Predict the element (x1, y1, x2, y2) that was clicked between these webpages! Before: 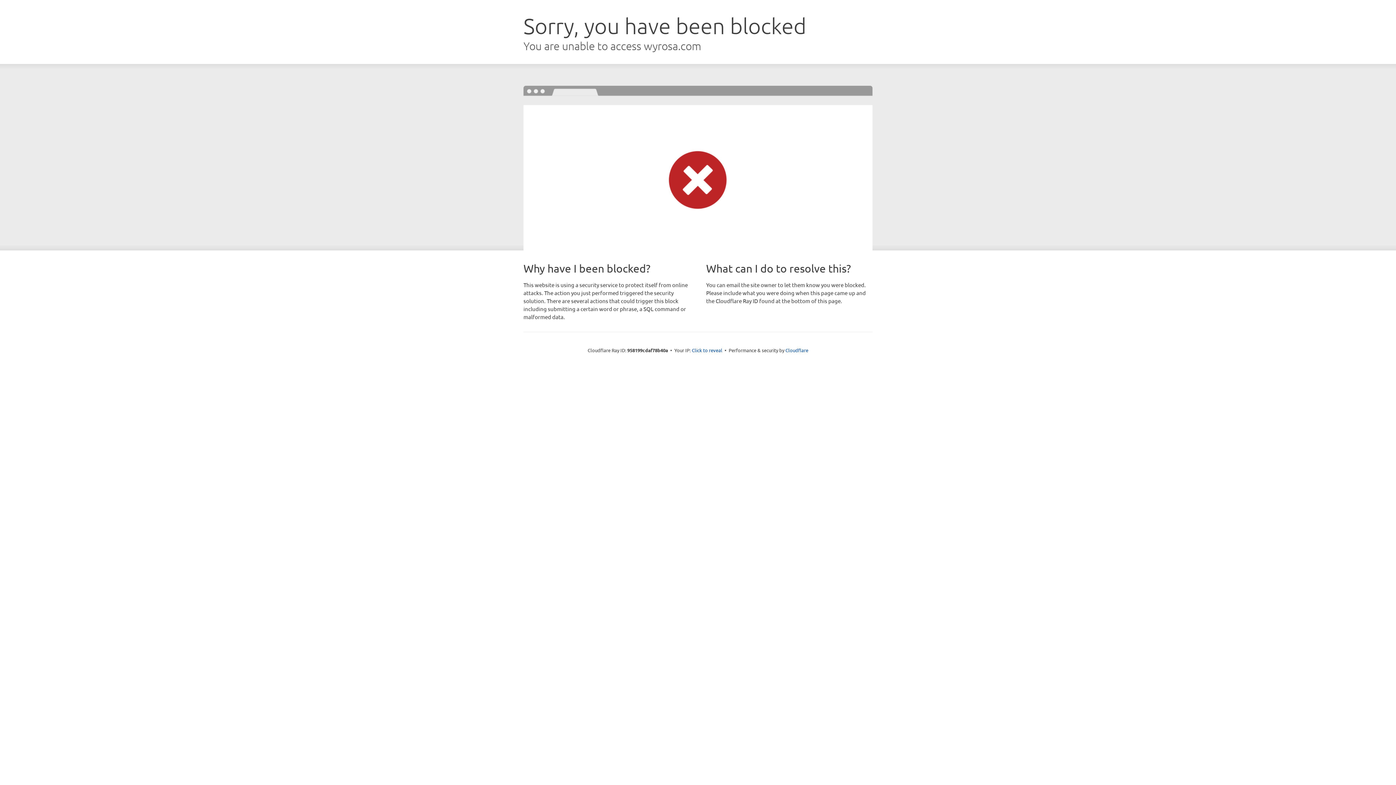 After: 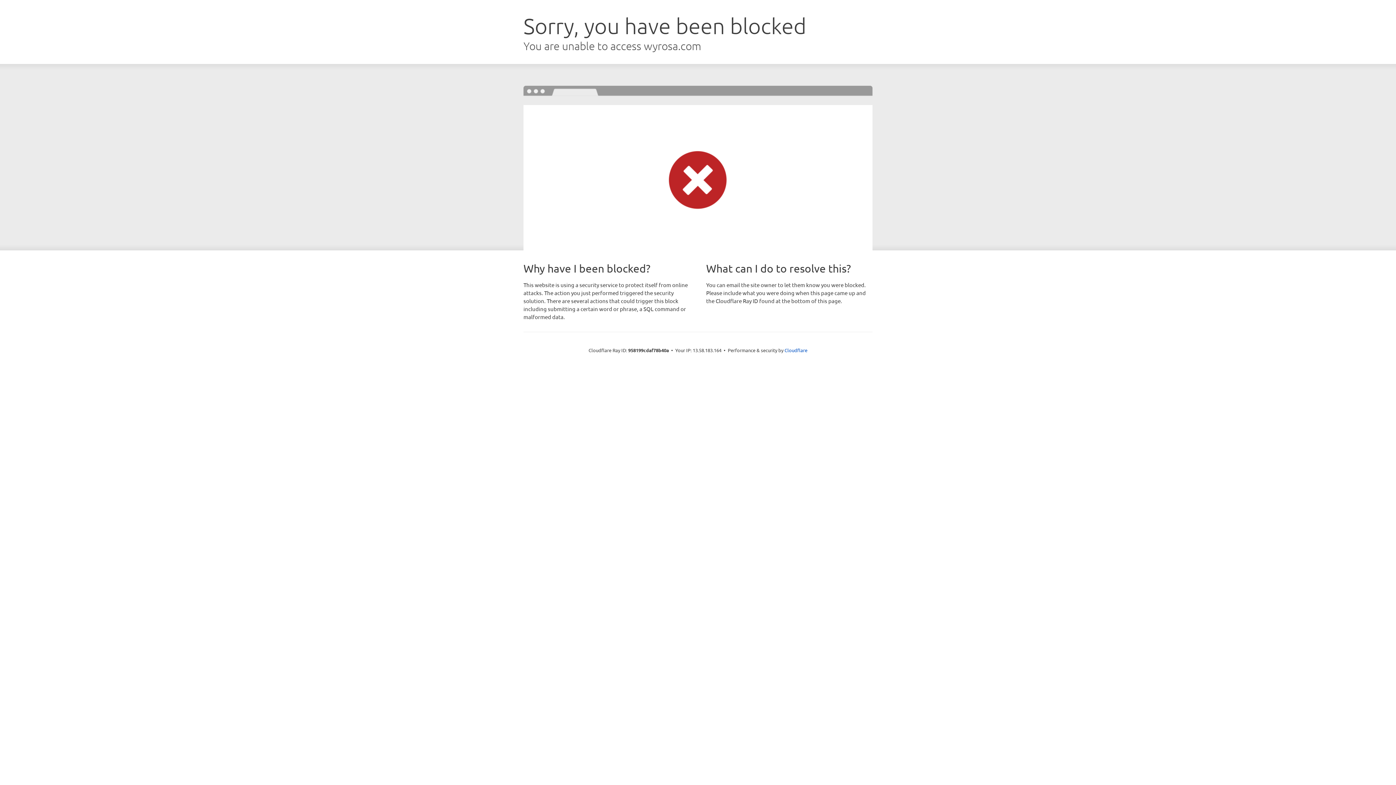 Action: label: Click to reveal bbox: (692, 346, 722, 353)